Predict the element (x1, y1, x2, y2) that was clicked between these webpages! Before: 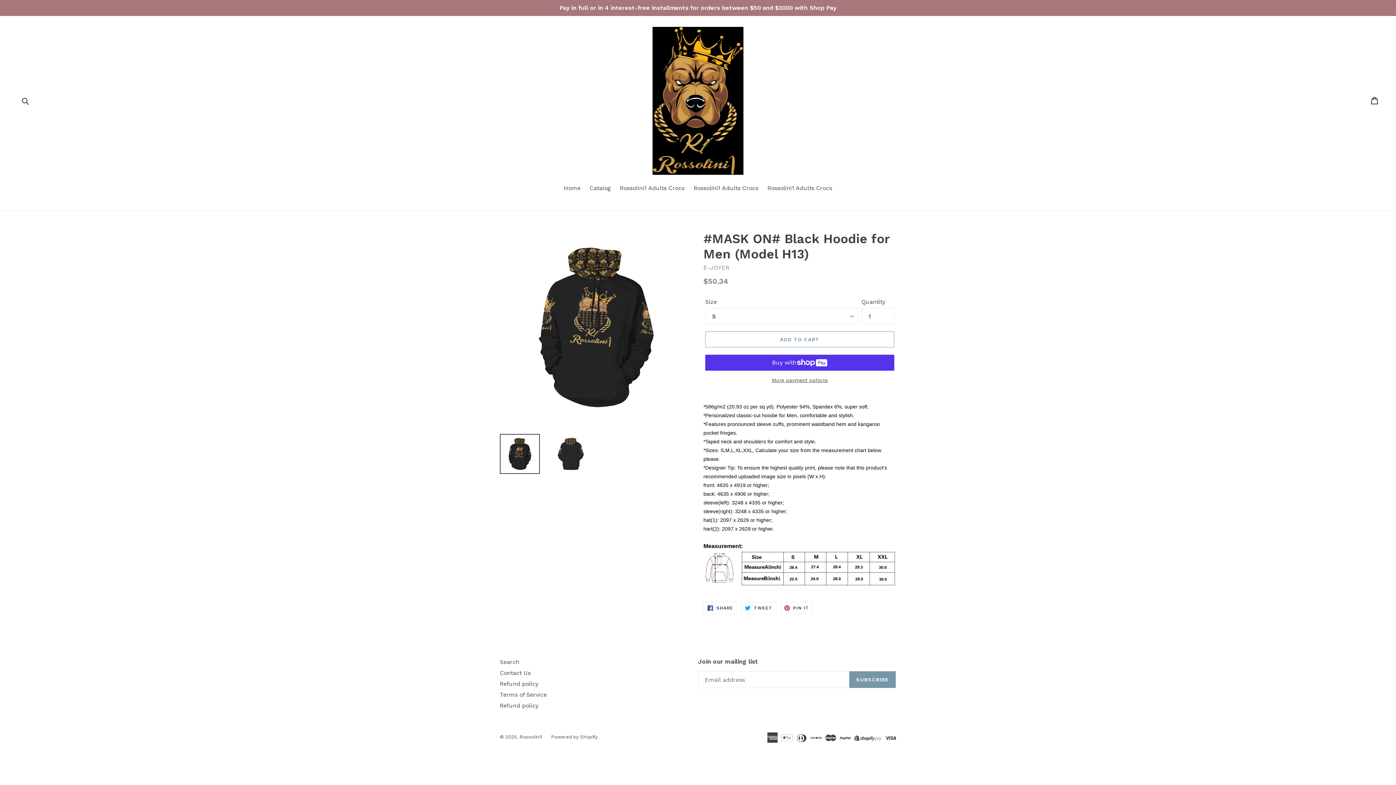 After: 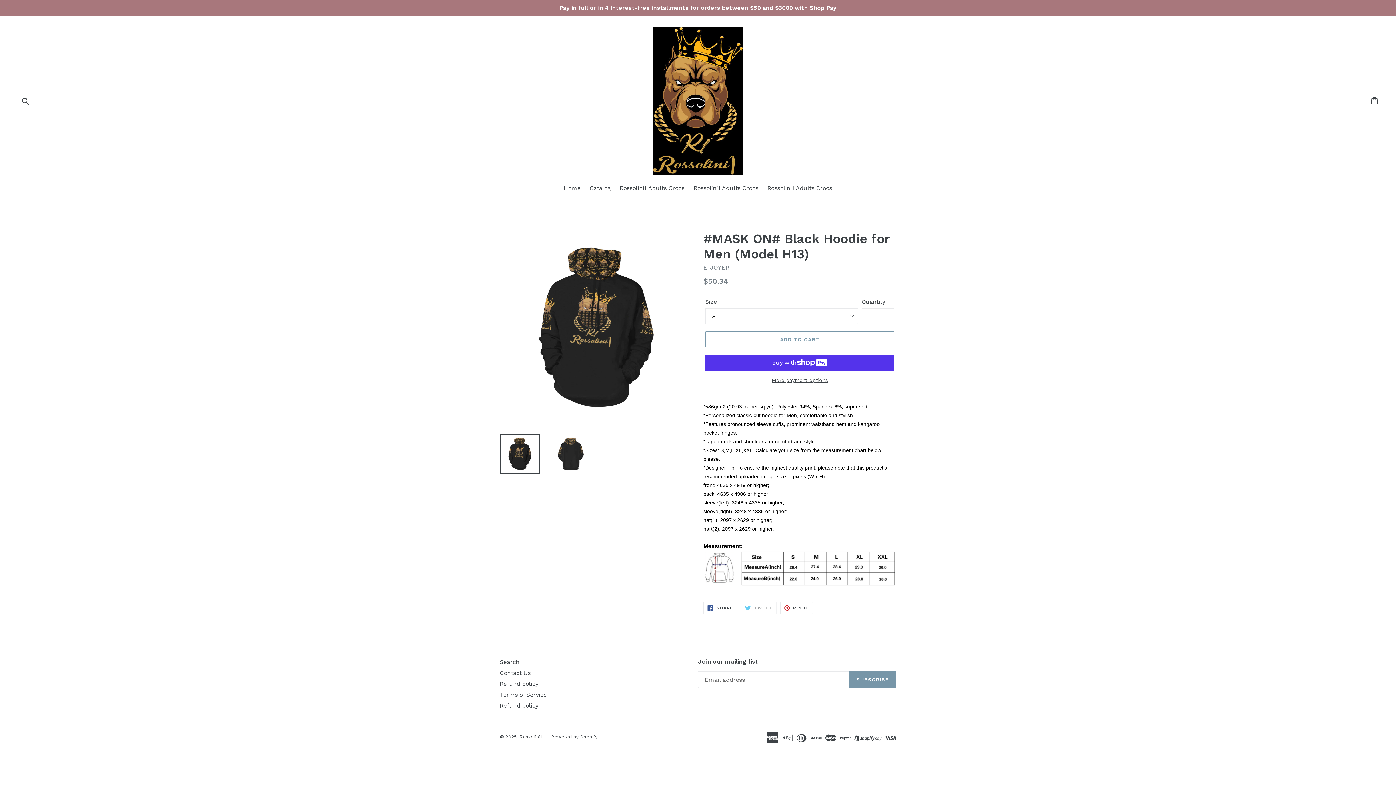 Action: bbox: (741, 602, 776, 614) label:  TWEET
TWEET ON TWITTER